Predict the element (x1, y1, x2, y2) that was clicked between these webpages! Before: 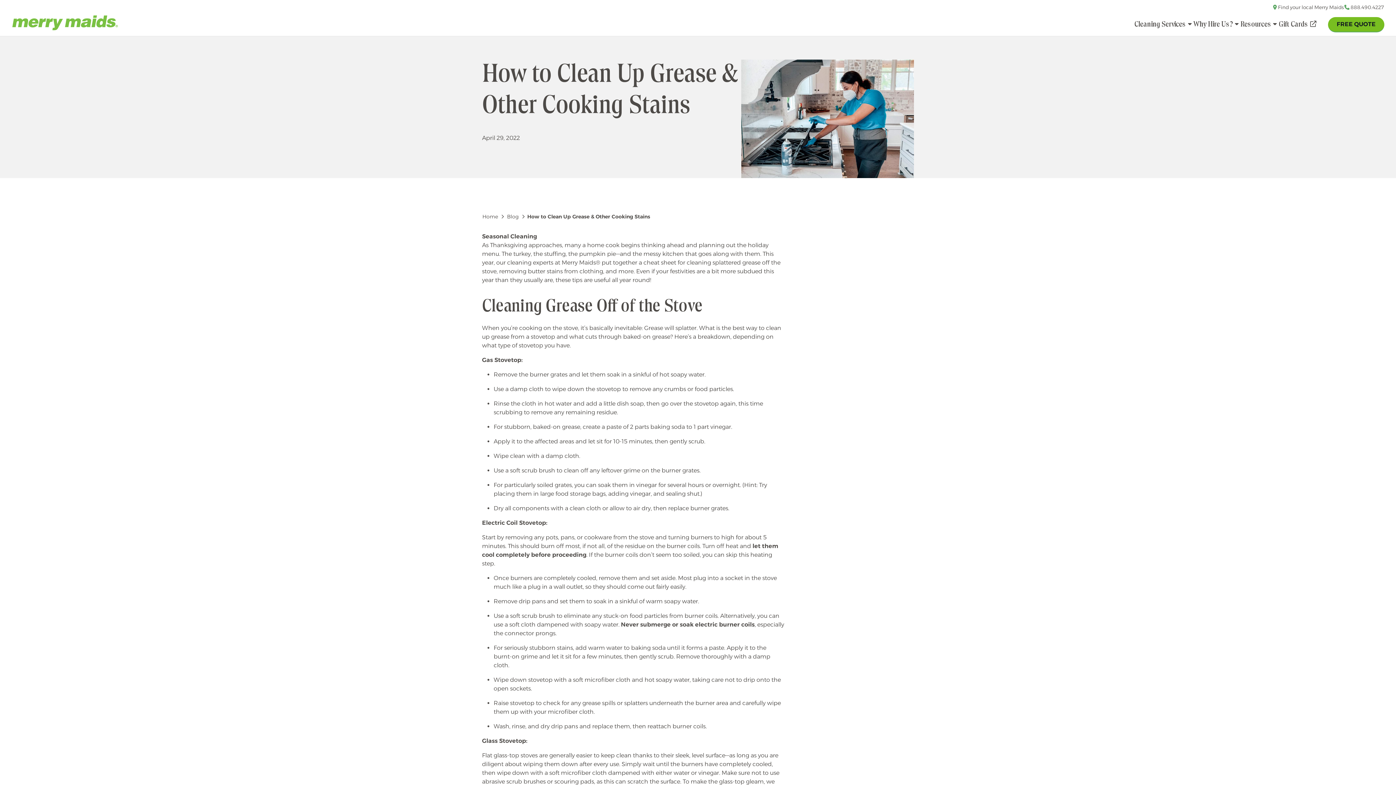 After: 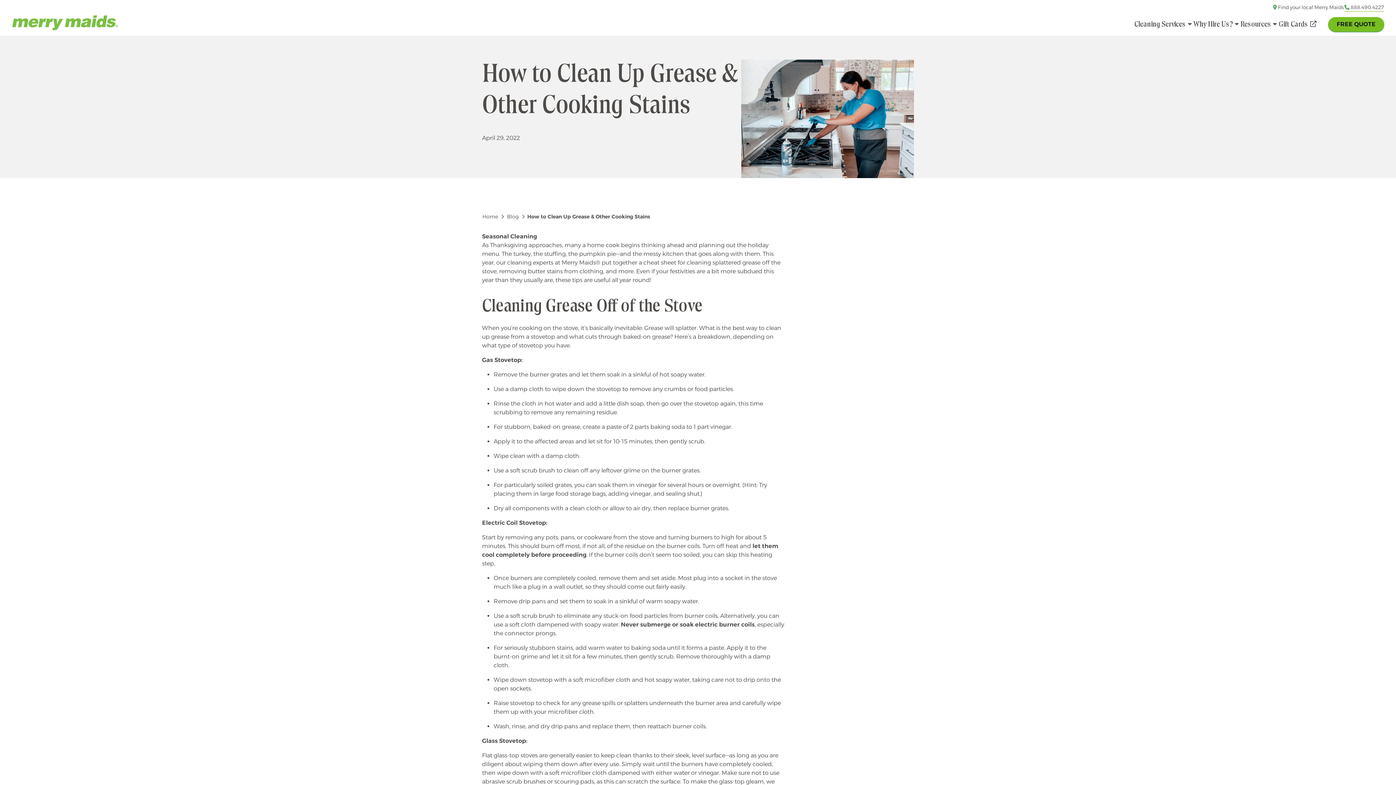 Action: label:  888.490.4227 bbox: (1344, 4, 1384, 12)